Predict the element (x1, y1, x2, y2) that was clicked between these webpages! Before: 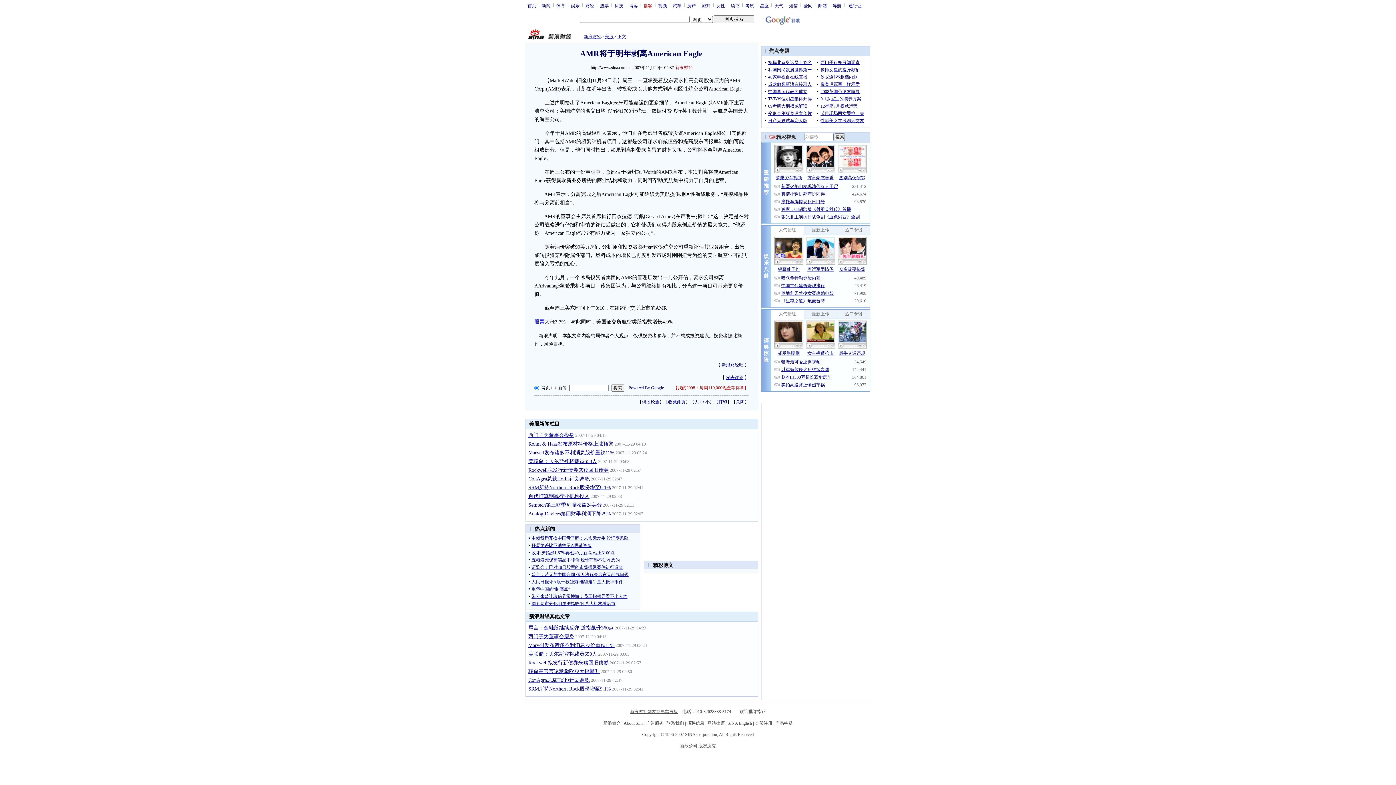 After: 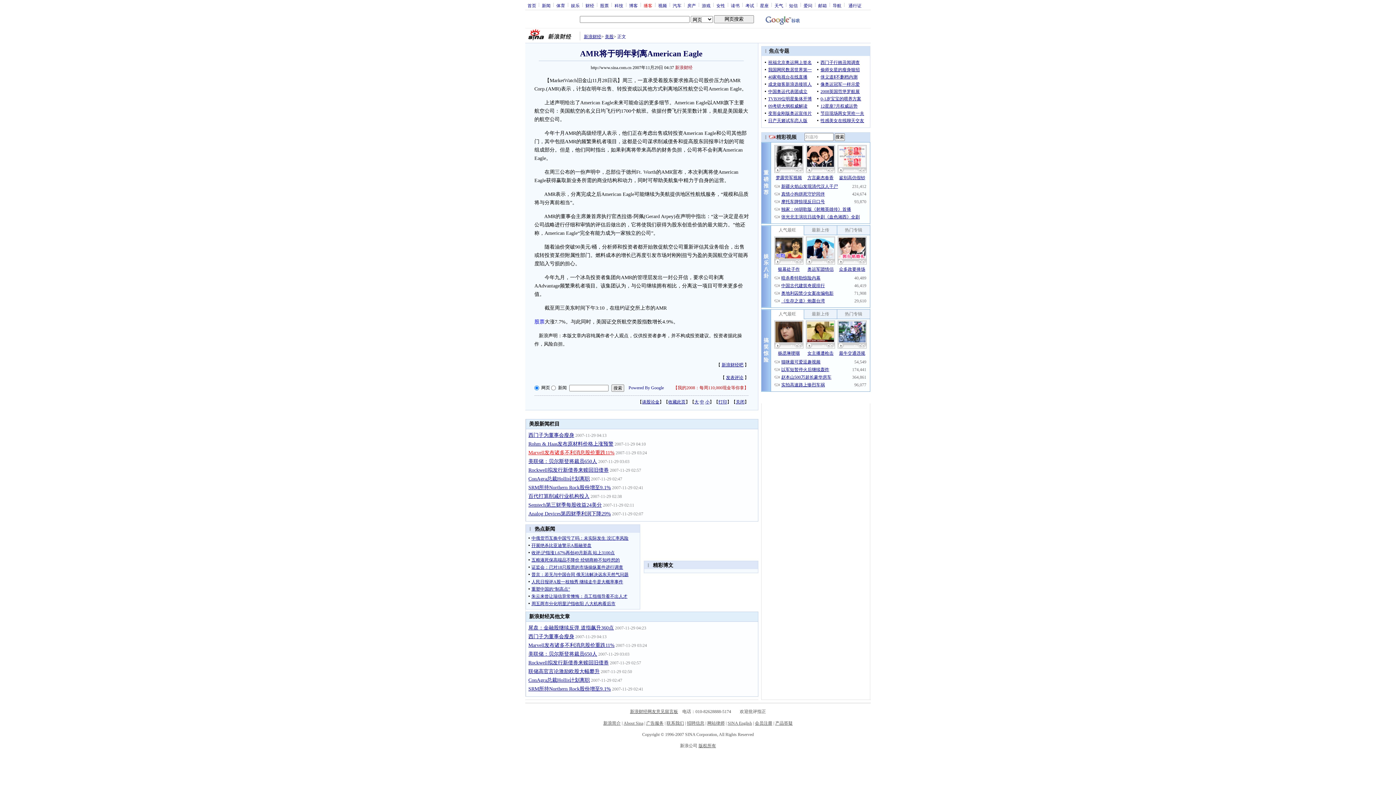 Action: bbox: (528, 450, 614, 455) label: Marvell发布诸多不利消息股价重跌11%